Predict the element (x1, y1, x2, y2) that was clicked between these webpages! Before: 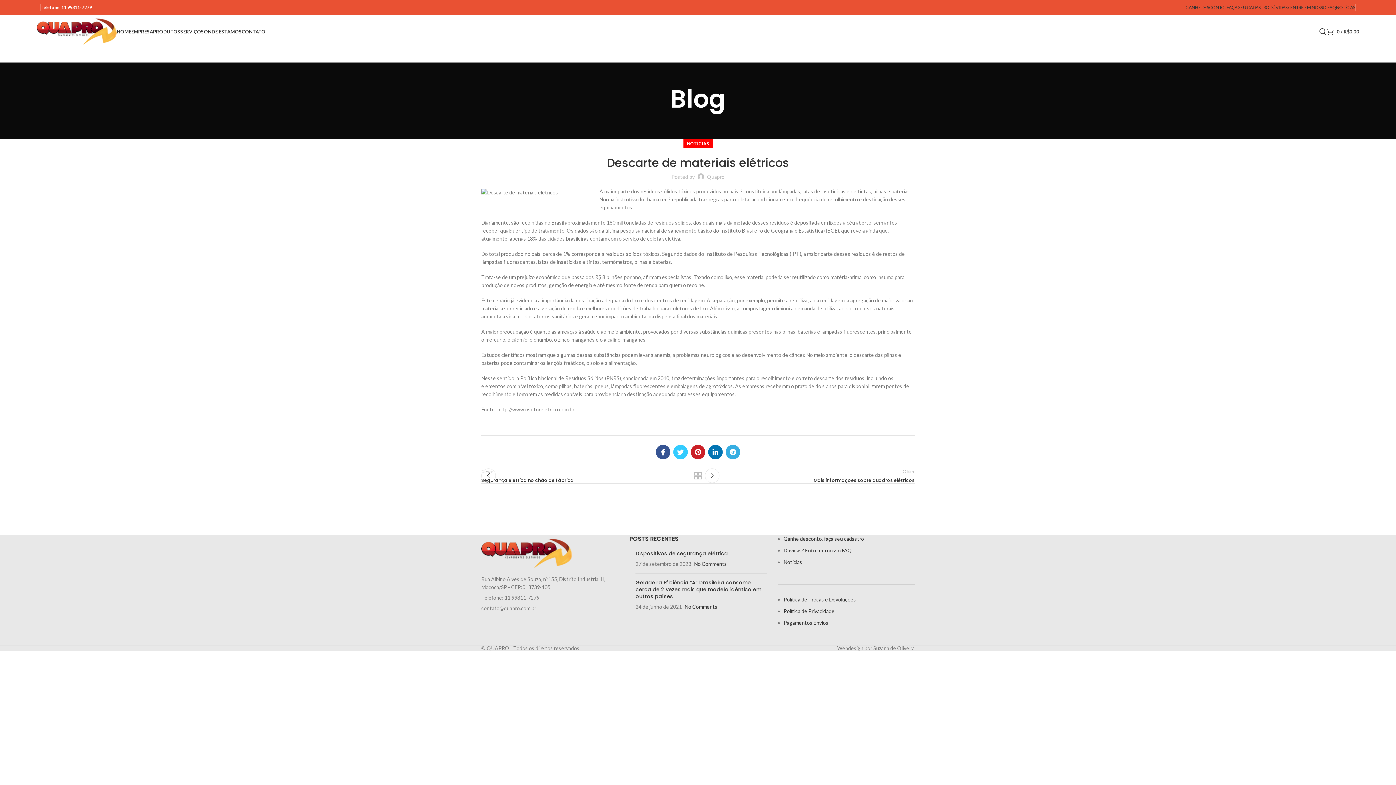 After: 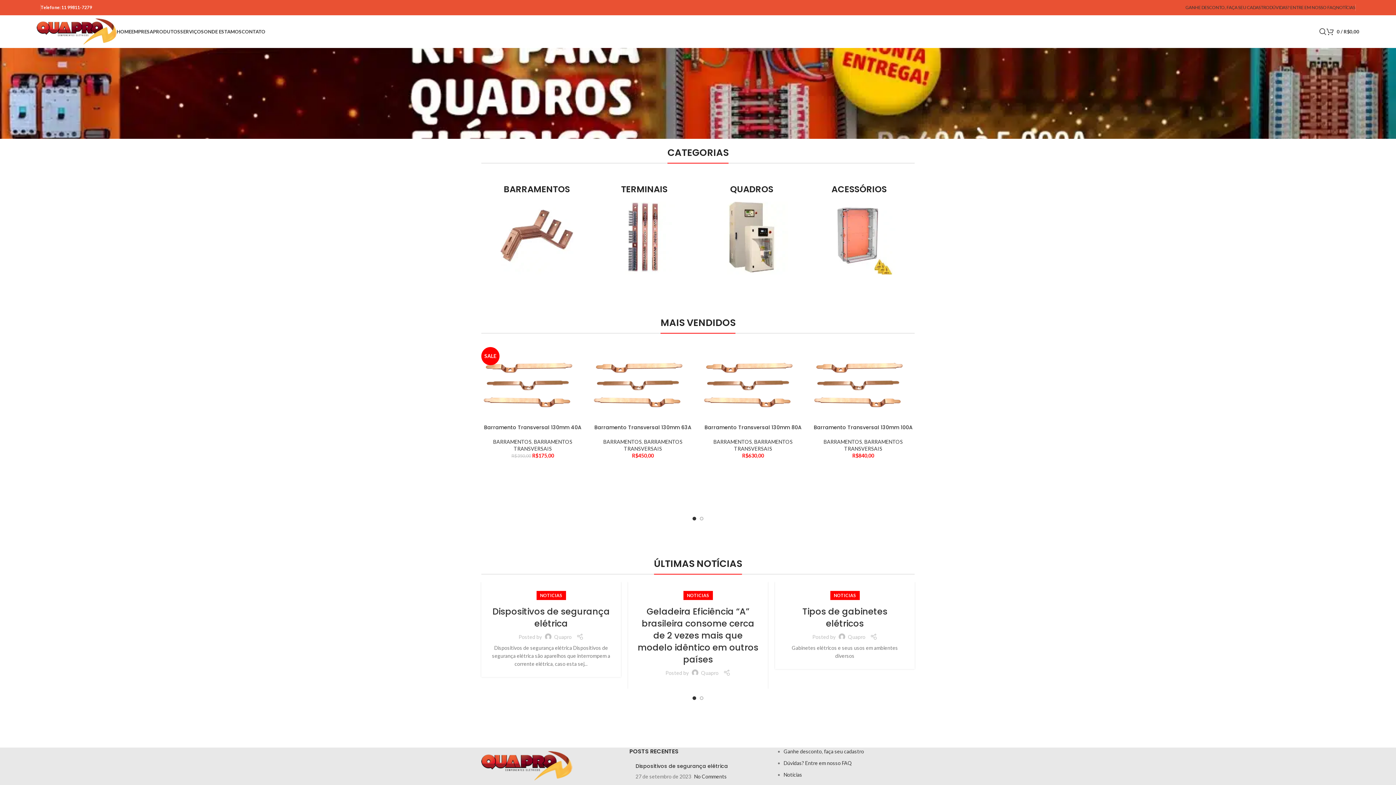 Action: bbox: (36, 27, 116, 34)